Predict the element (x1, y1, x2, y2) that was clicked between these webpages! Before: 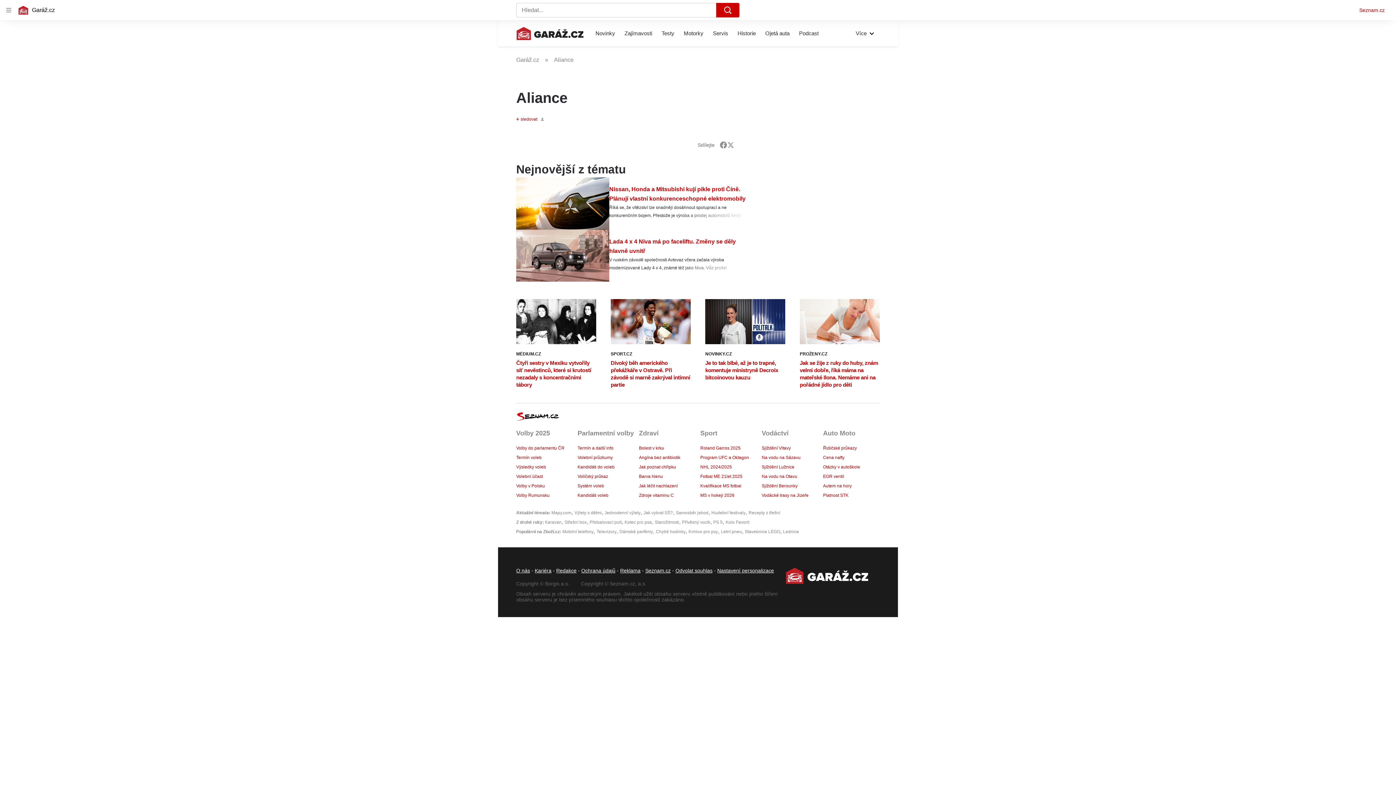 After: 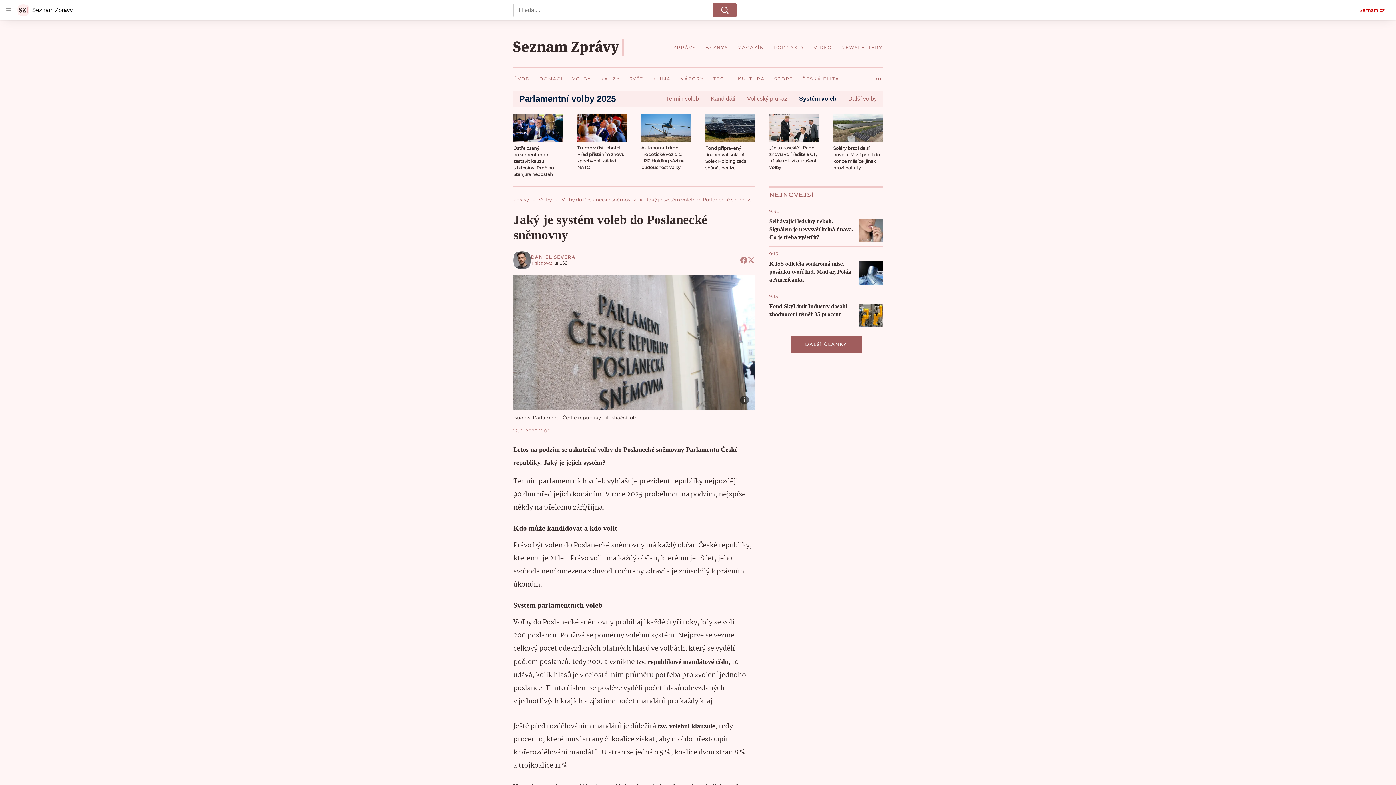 Action: label: Systém voleb bbox: (577, 483, 604, 488)